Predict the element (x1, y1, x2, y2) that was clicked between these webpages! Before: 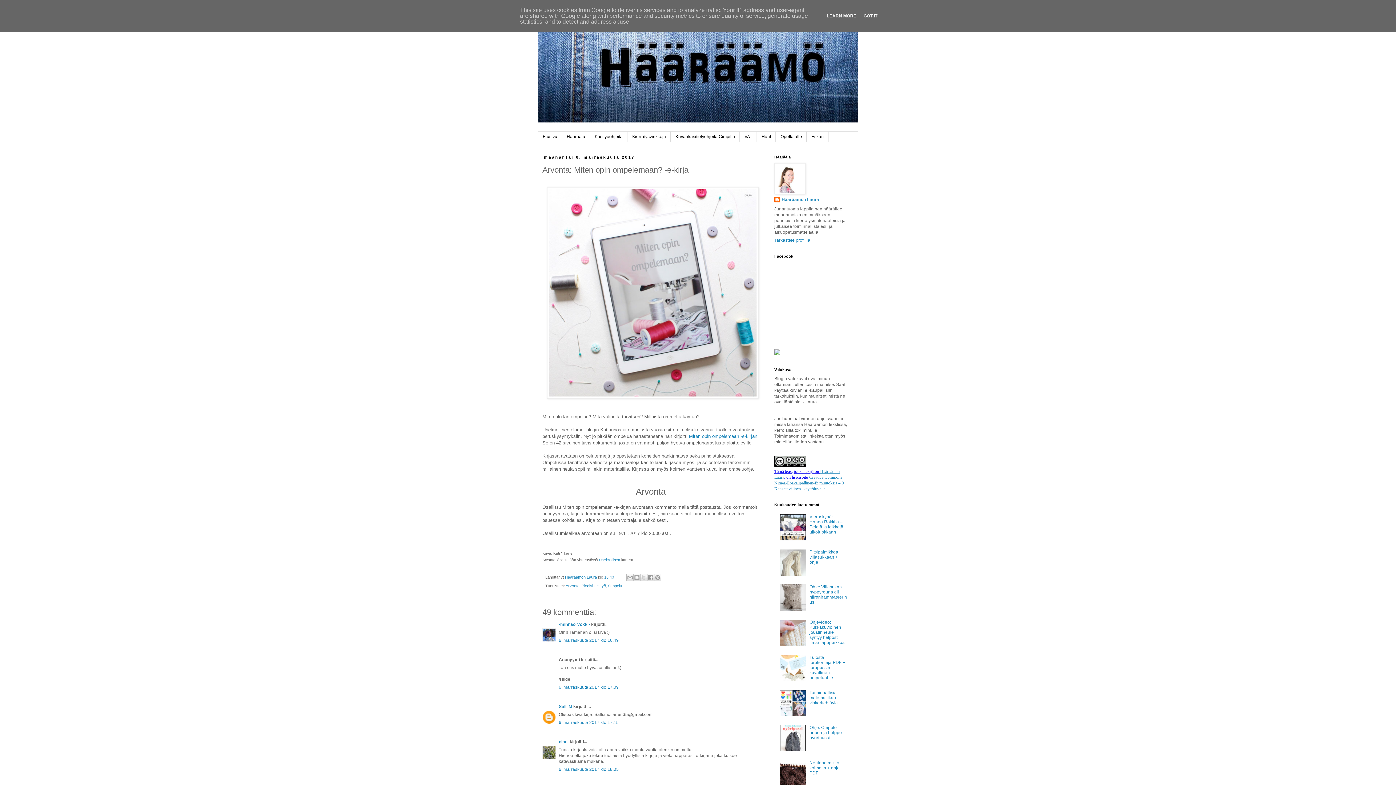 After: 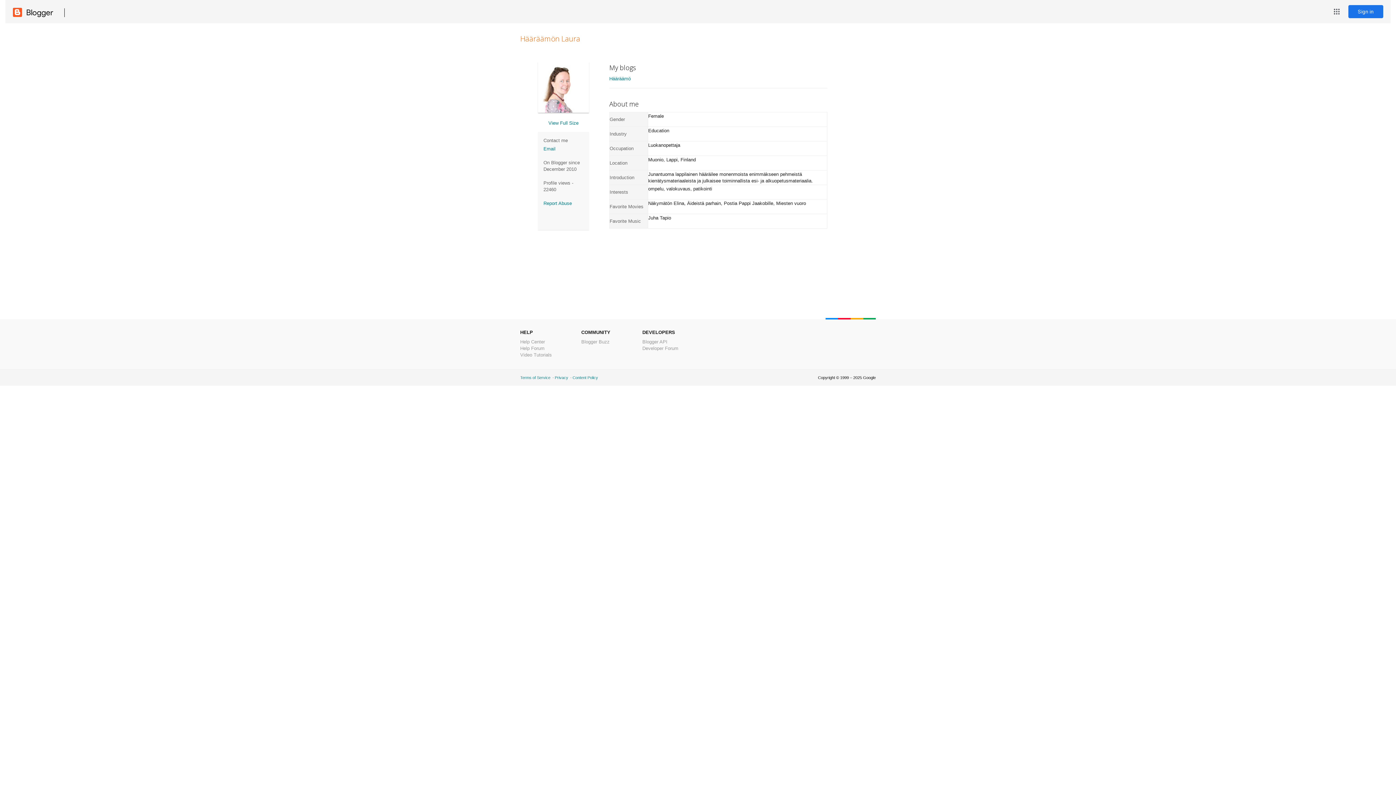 Action: bbox: (774, 196, 819, 204) label: Hääräämön Laura